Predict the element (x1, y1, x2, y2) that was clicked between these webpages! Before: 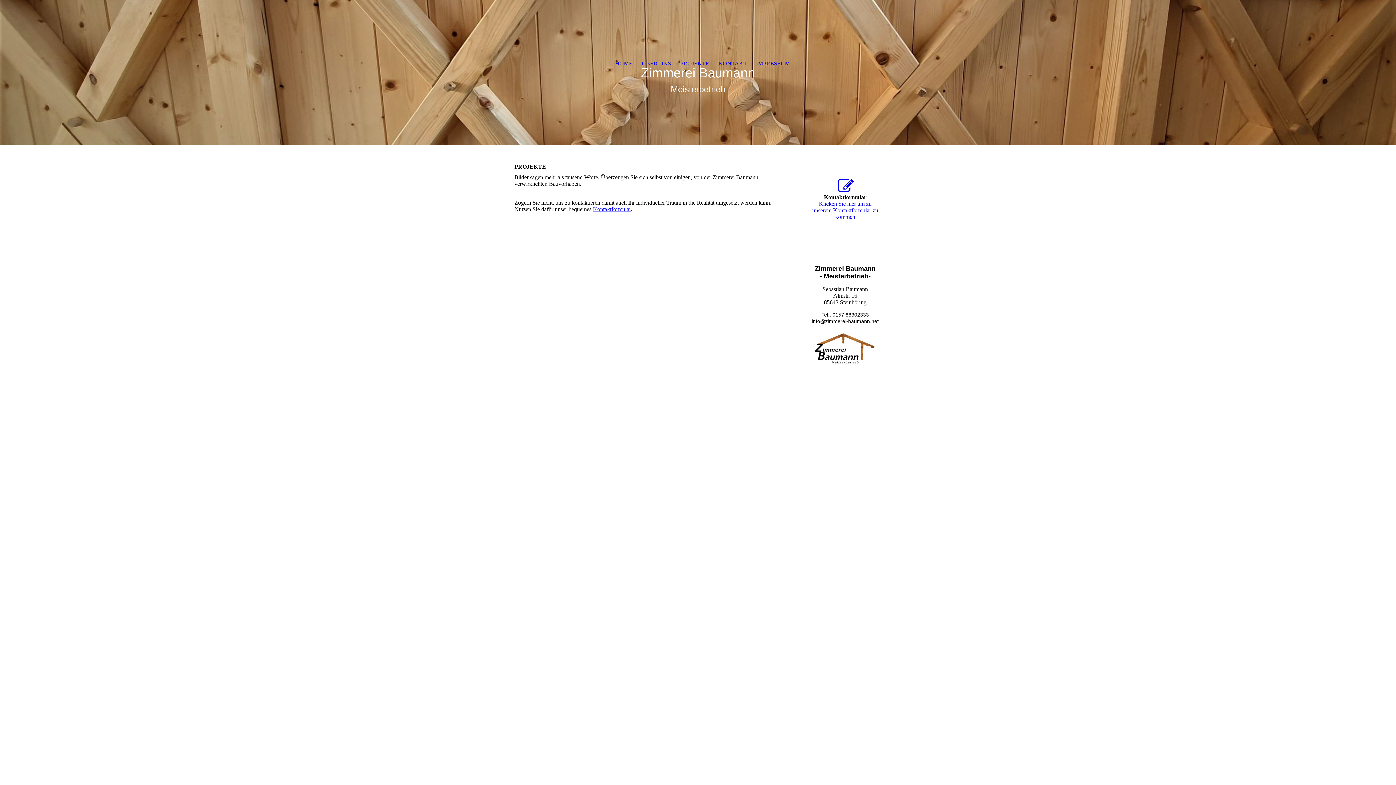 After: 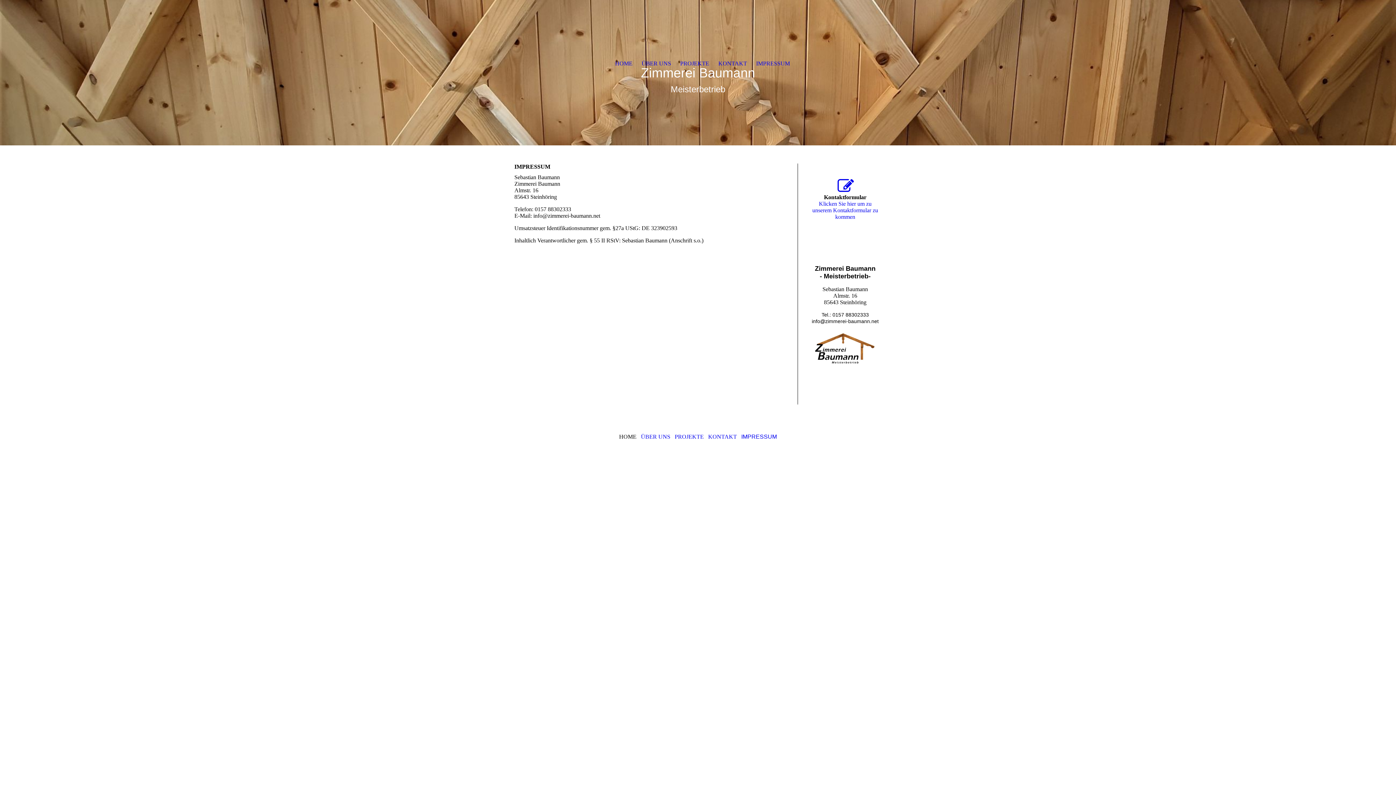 Action: bbox: (756, 47, 790, 80) label: IMPRESSUM